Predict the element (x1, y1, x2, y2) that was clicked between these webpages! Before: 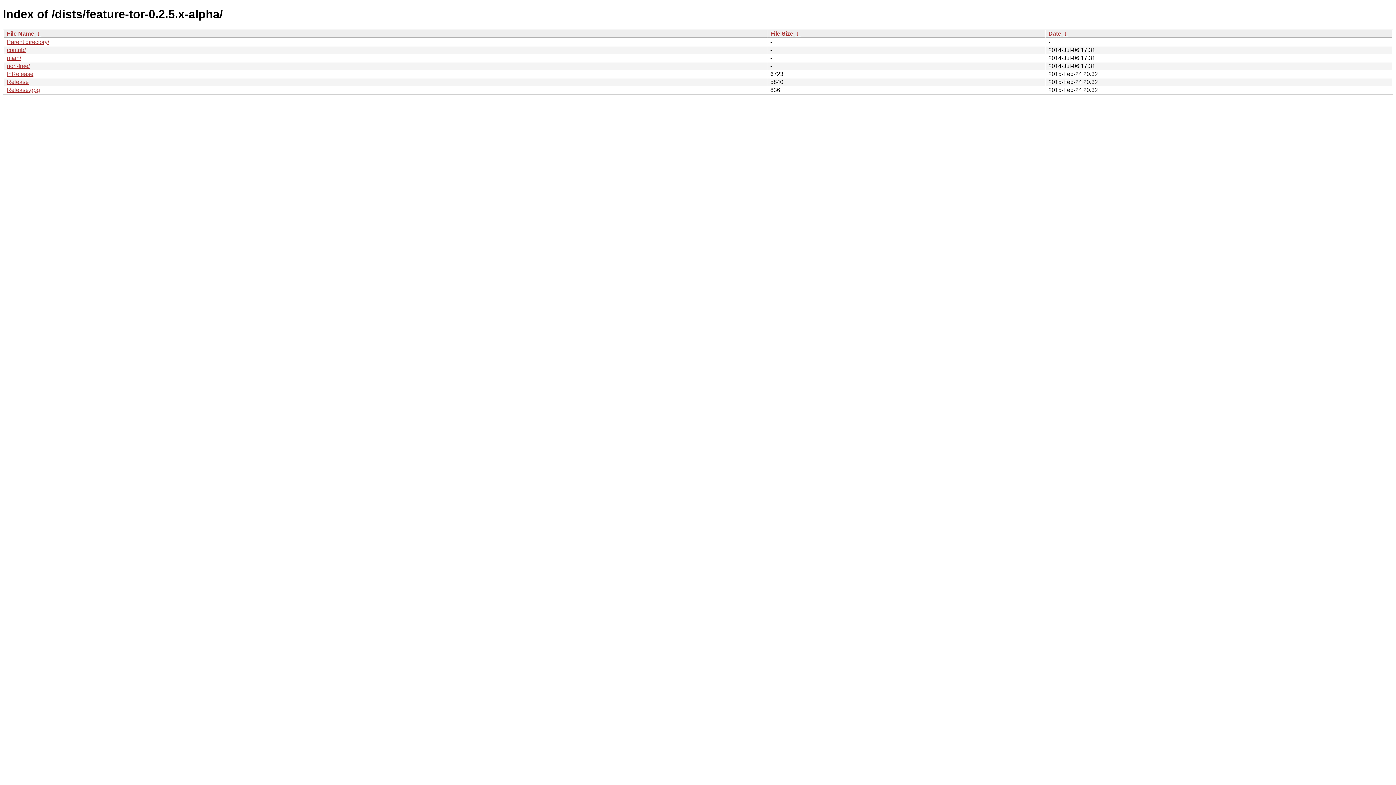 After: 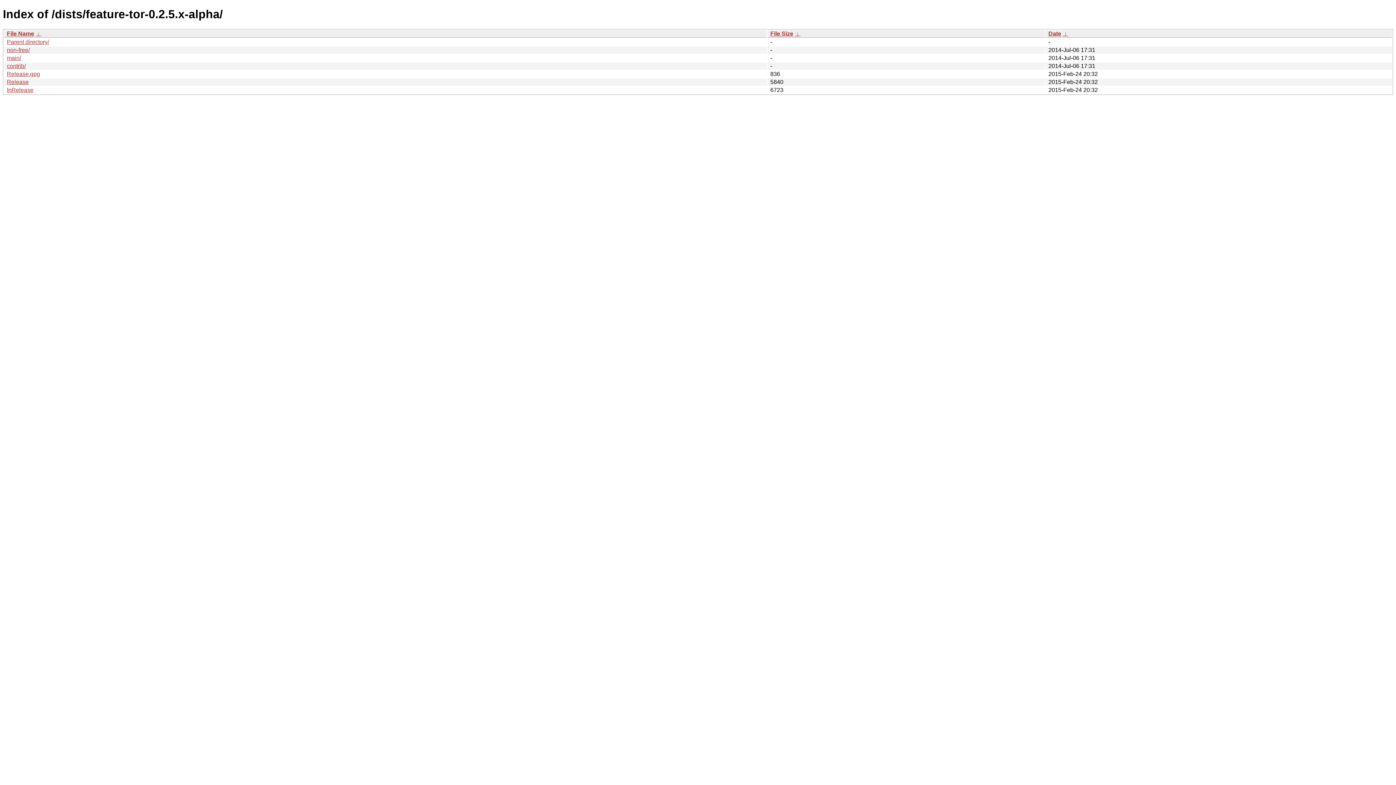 Action: bbox: (1062, 30, 1068, 36) label:  ↓ 